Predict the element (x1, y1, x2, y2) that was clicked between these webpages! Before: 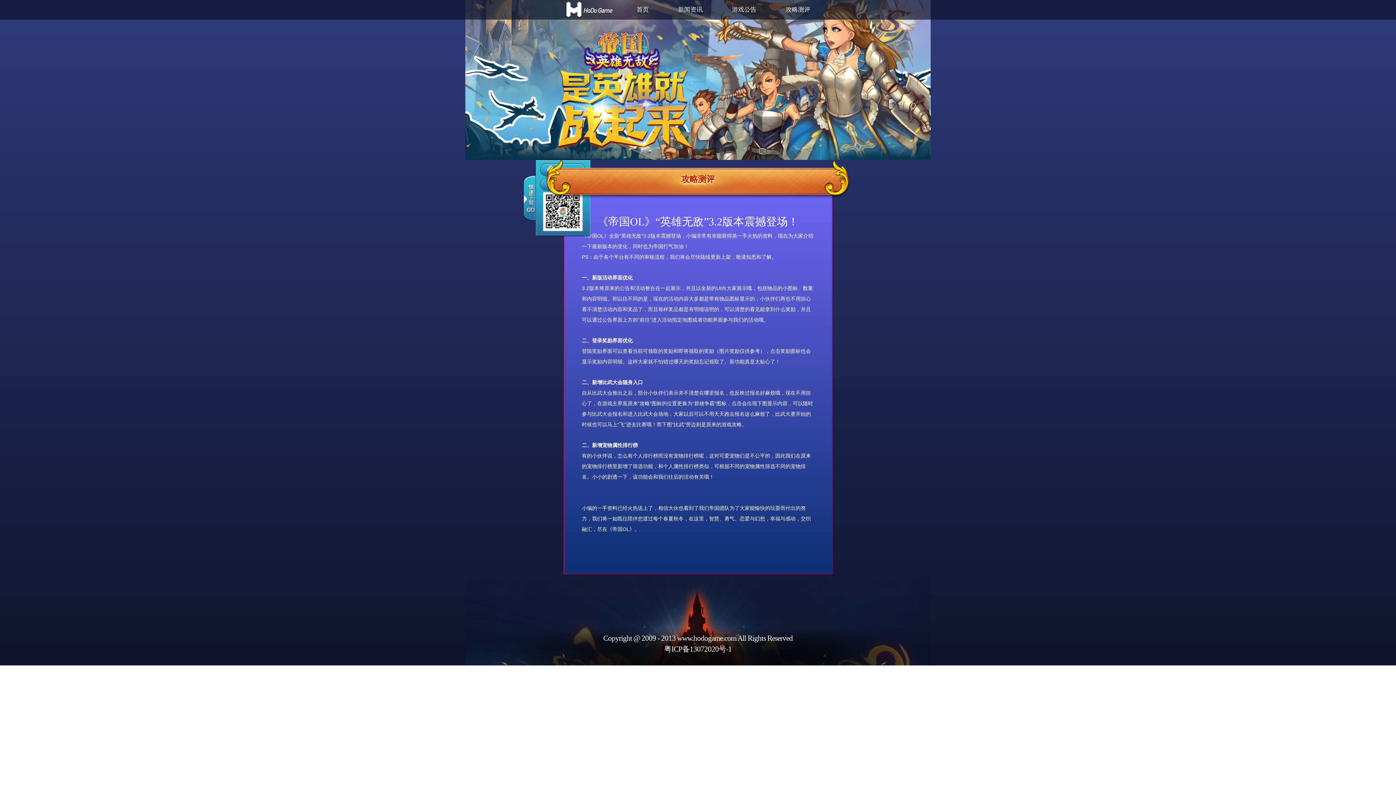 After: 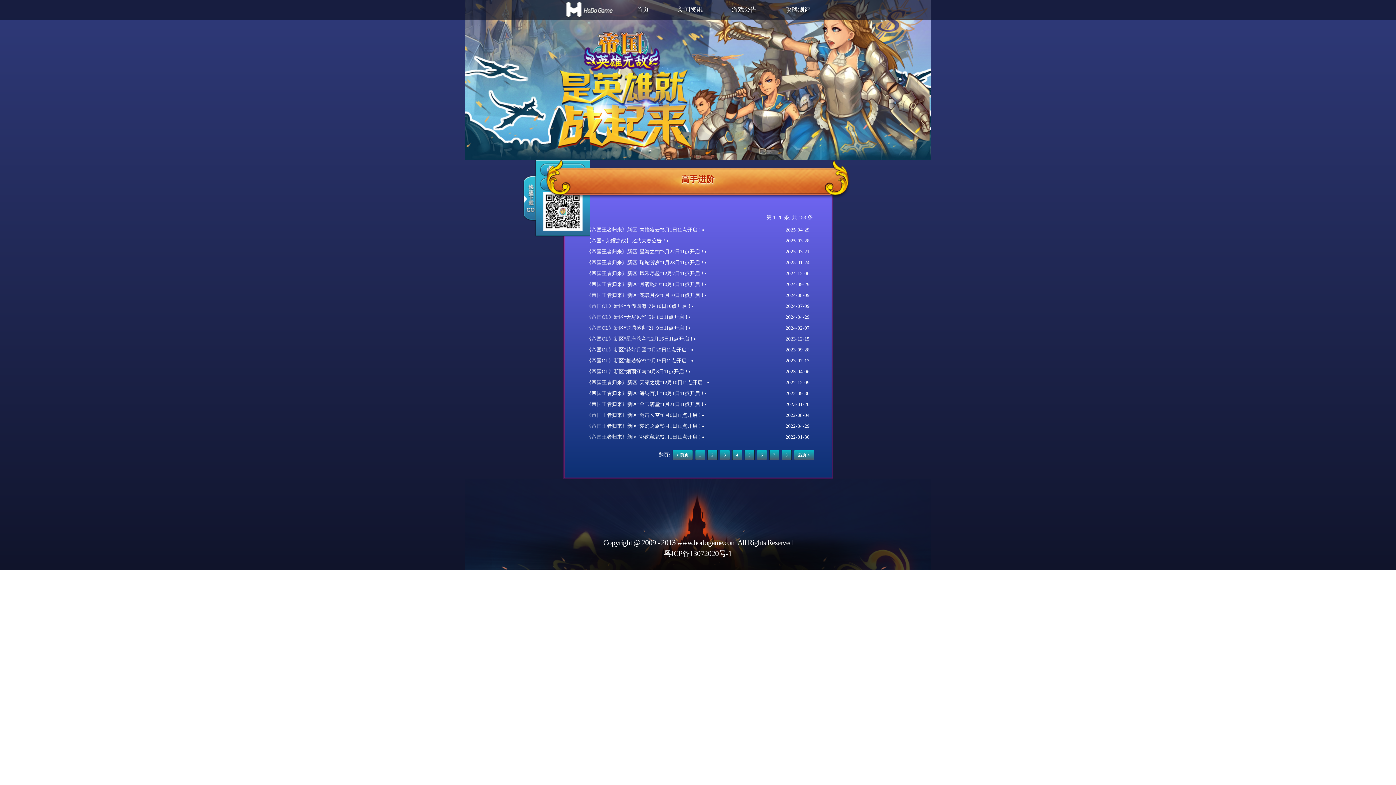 Action: label: 新闻资讯 bbox: (663, 0, 717, 19)